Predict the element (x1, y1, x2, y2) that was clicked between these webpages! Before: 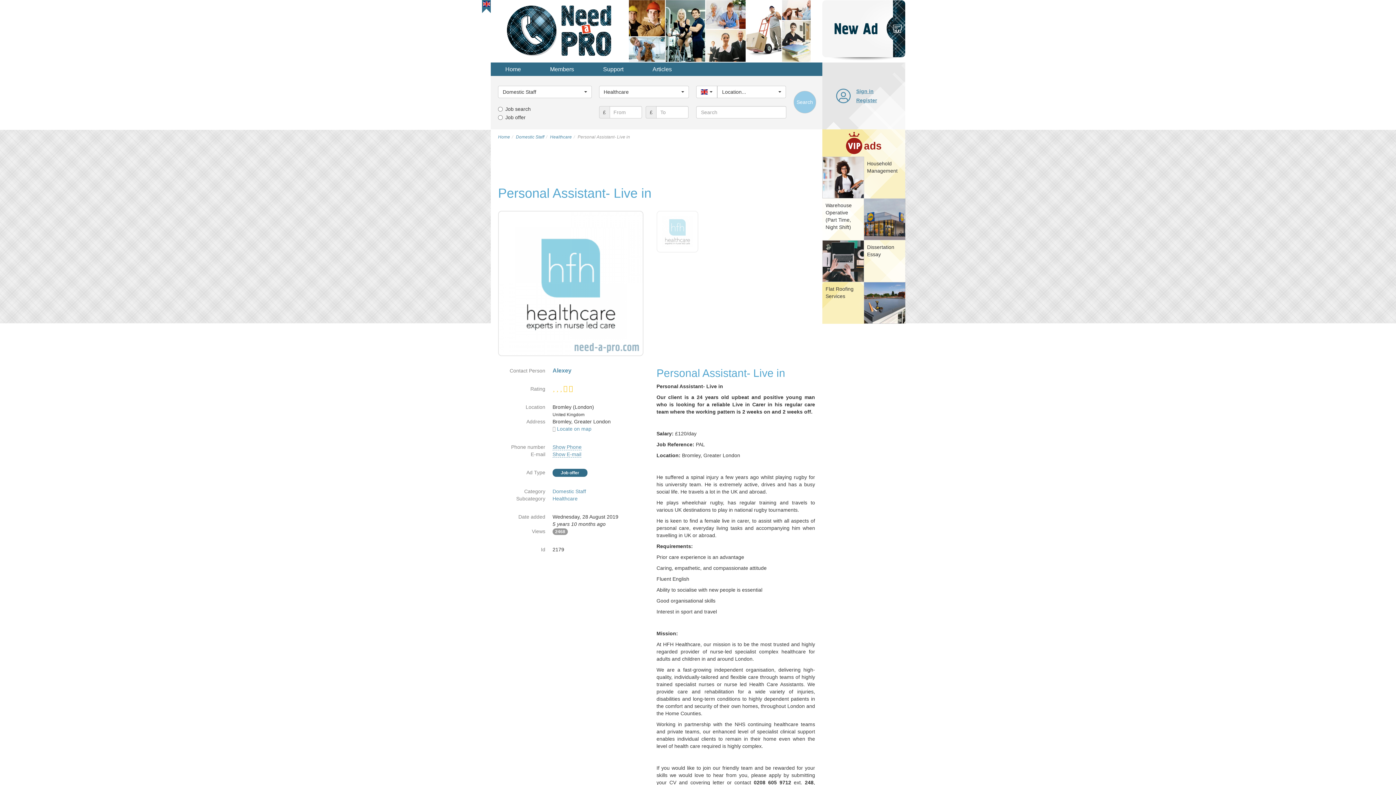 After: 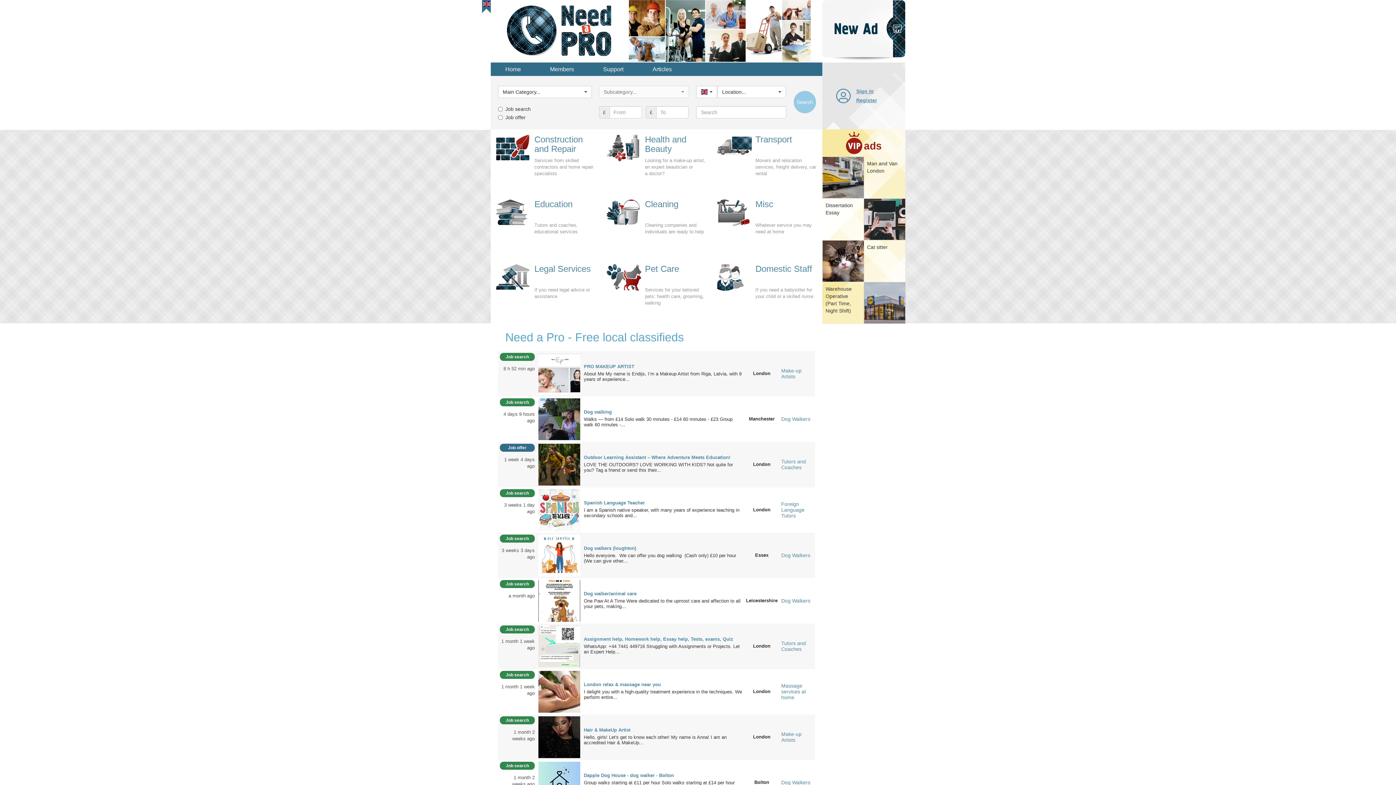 Action: bbox: (498, 134, 510, 139) label: Home